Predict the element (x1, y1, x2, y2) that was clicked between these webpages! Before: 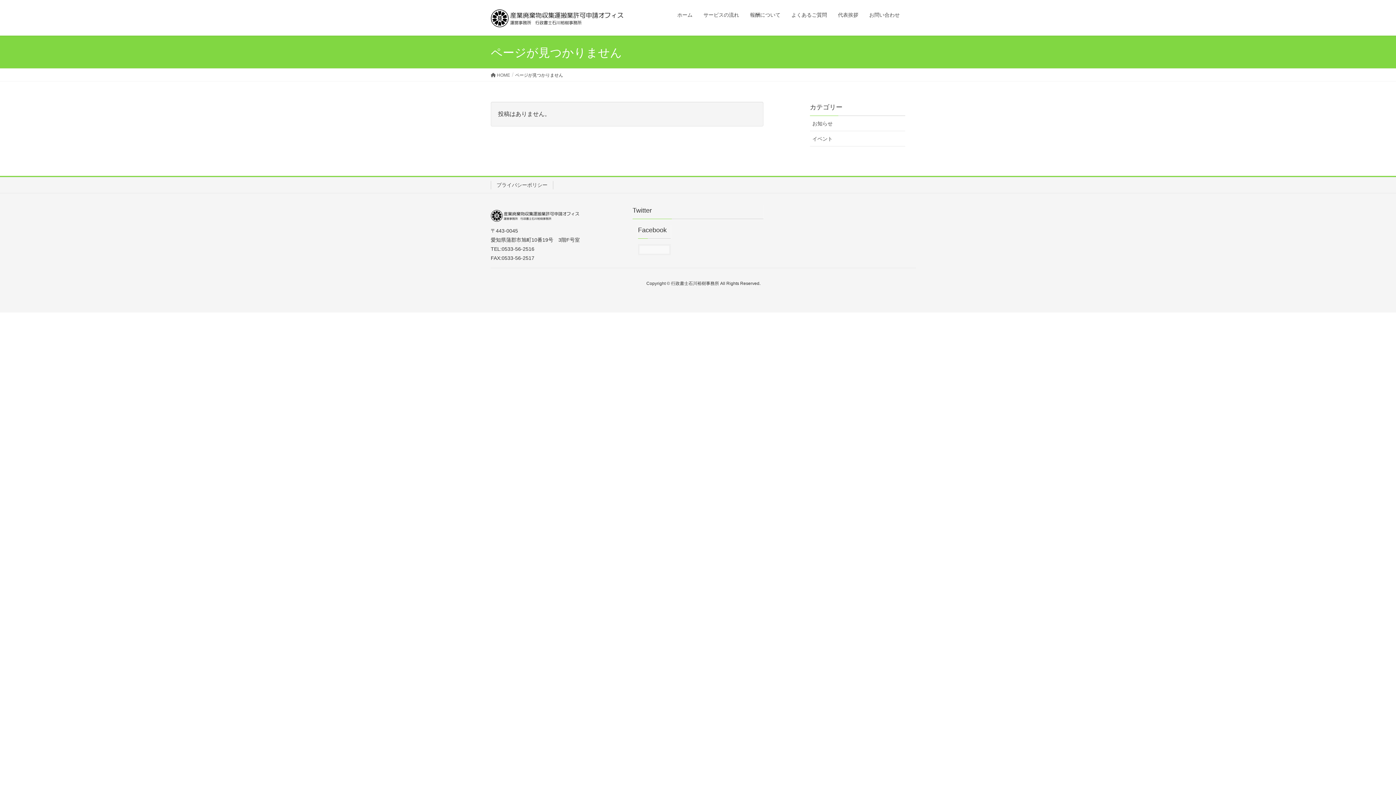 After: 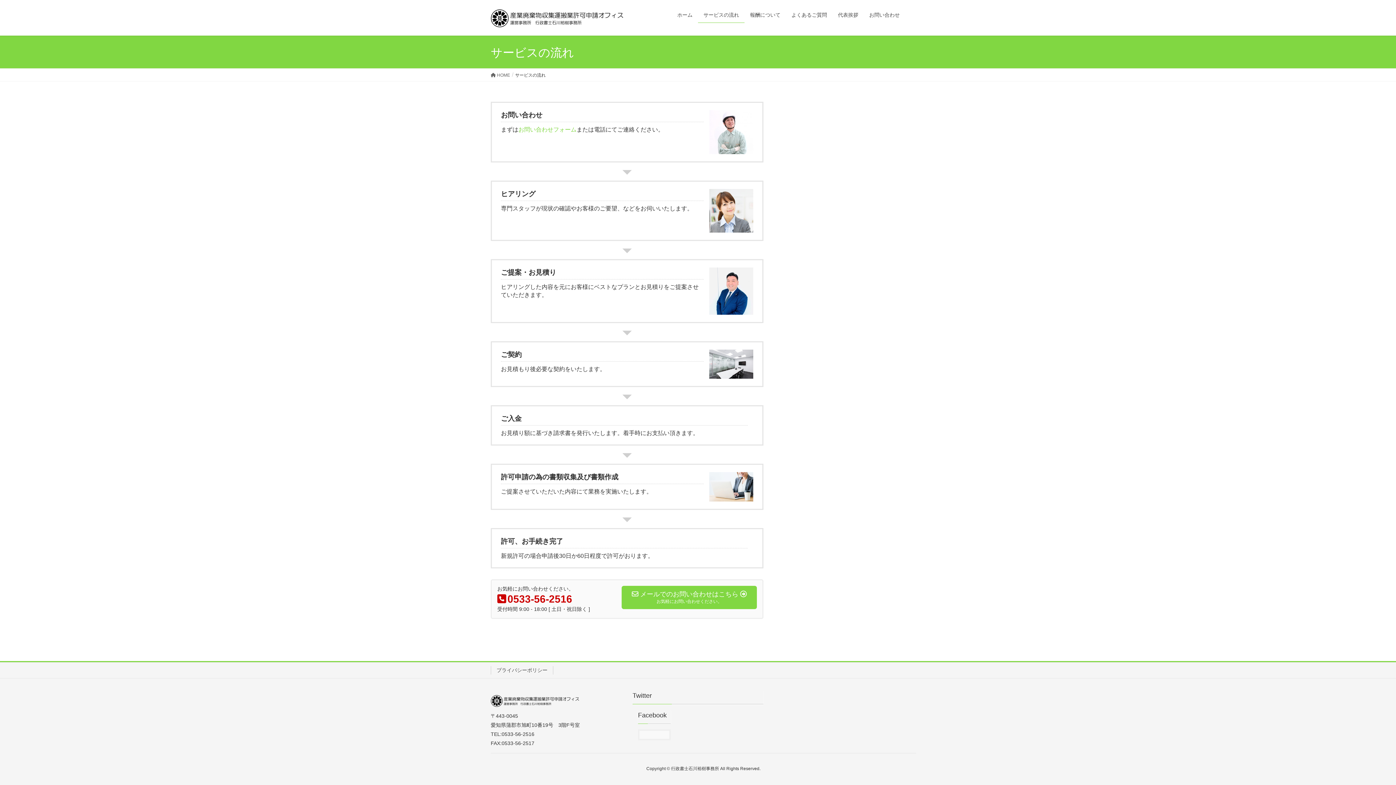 Action: label: サービスの流れ bbox: (698, 7, 744, 22)